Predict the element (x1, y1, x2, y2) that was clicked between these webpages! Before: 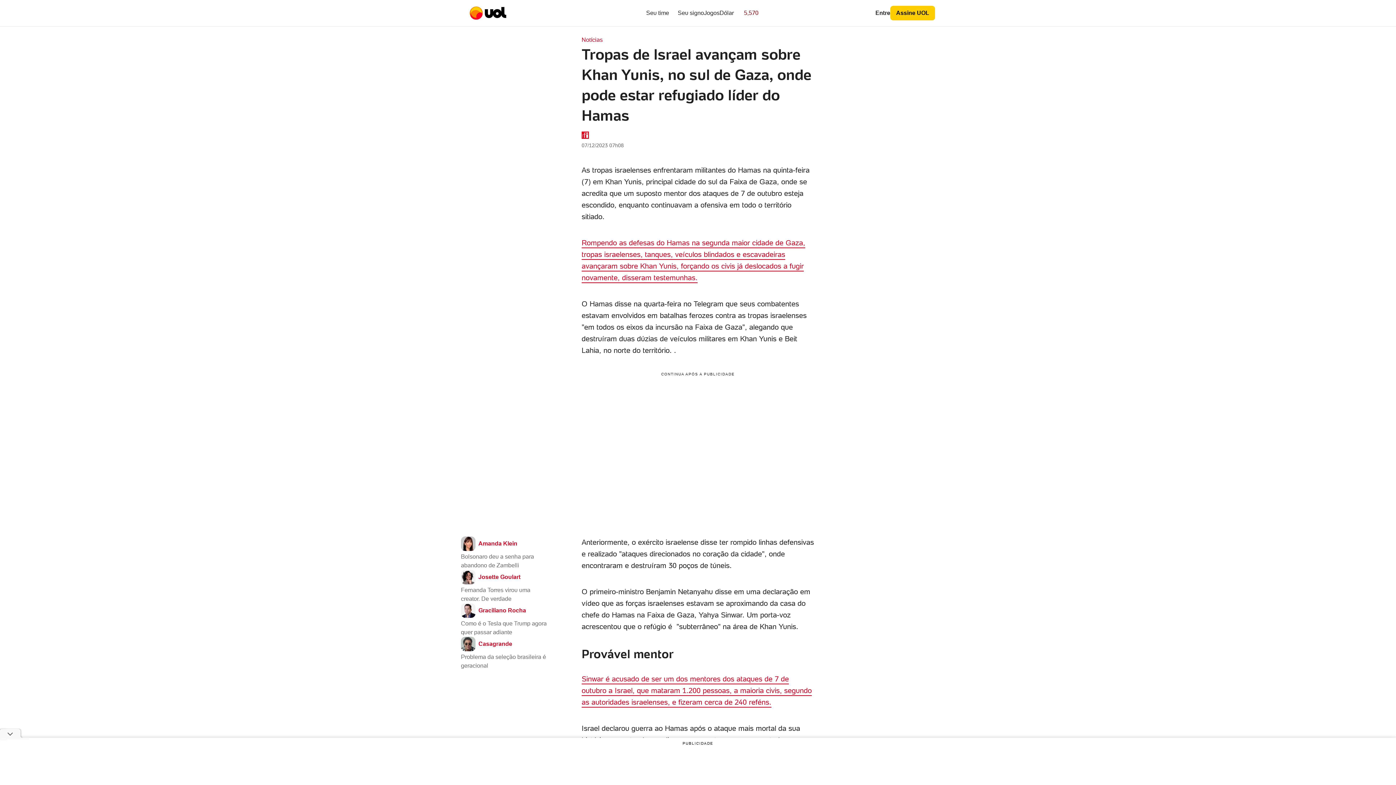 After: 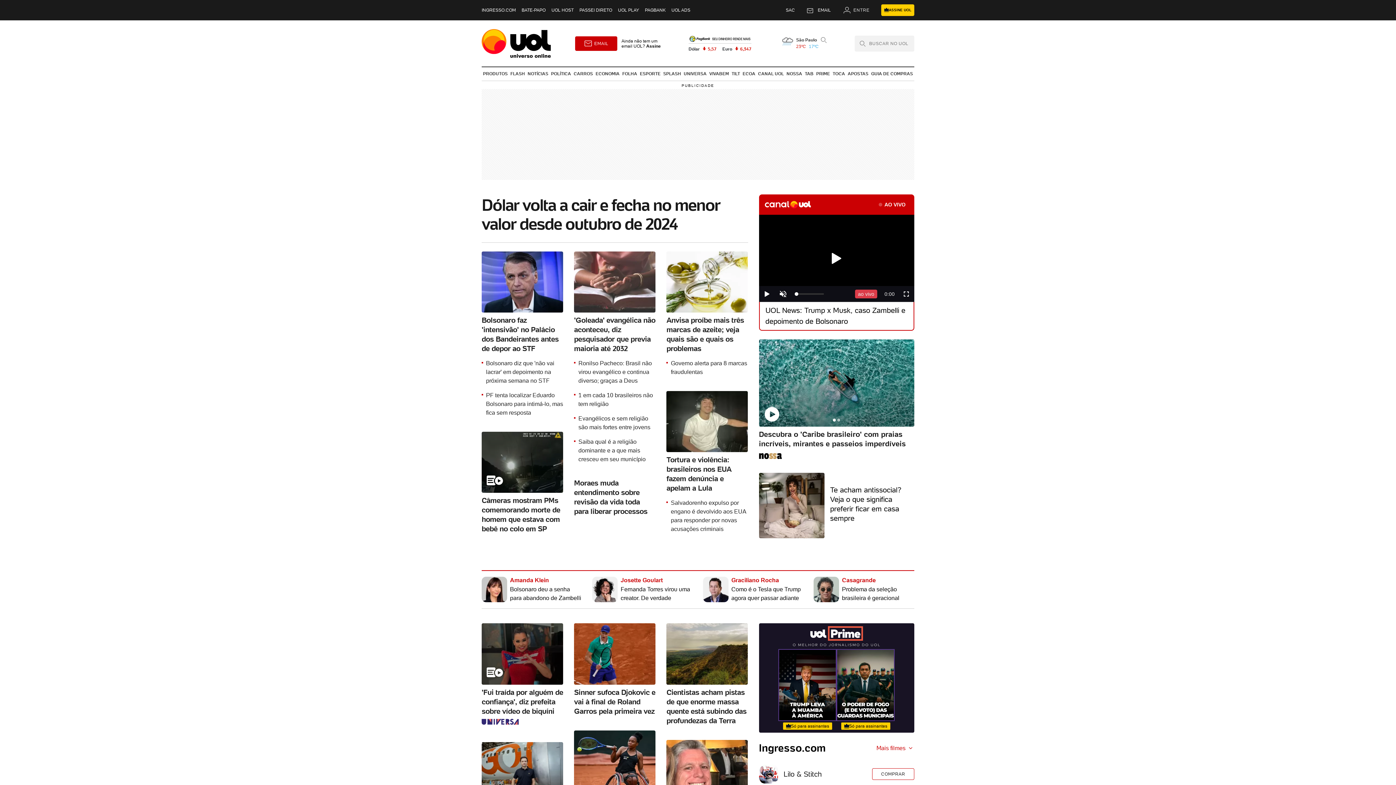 Action: label: Acessar a página inicial bbox: (469, 6, 506, 19)